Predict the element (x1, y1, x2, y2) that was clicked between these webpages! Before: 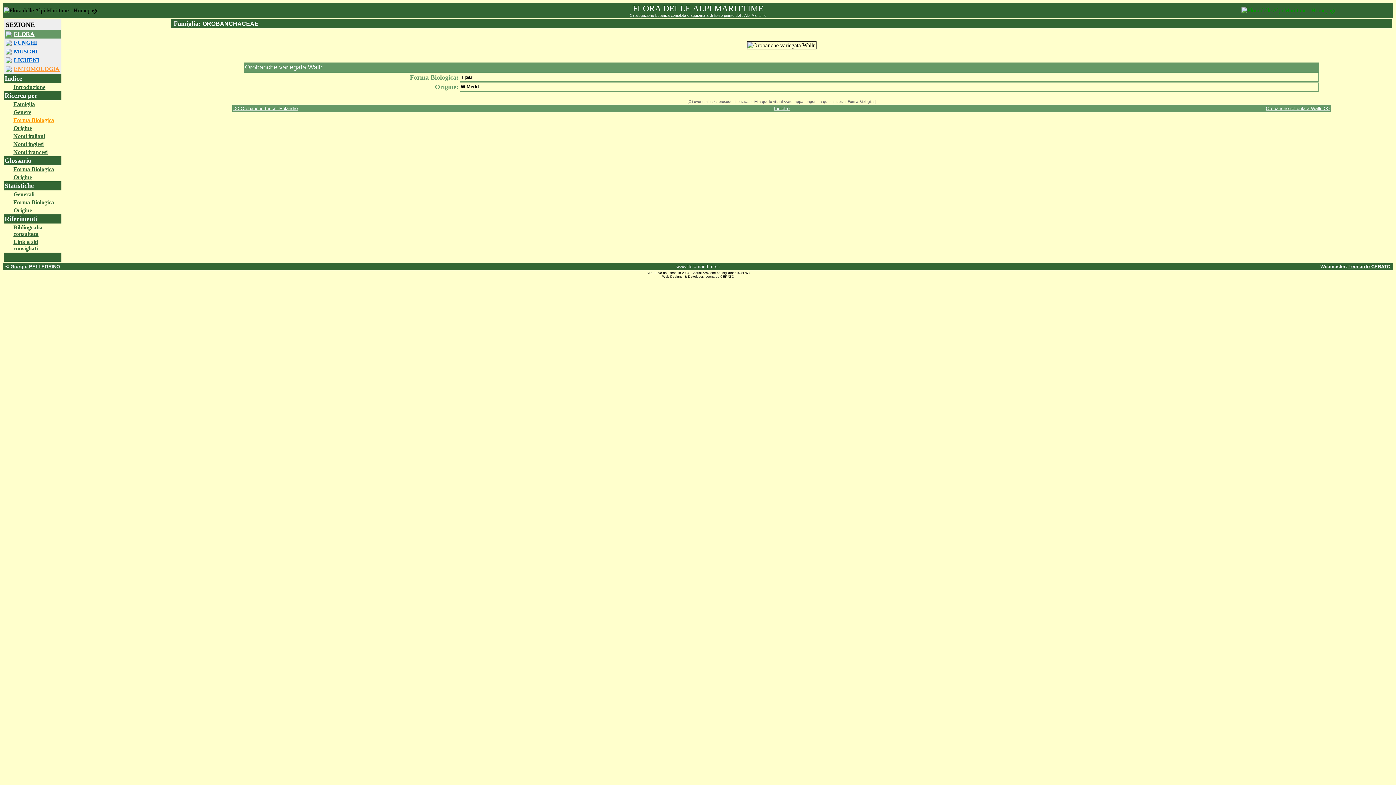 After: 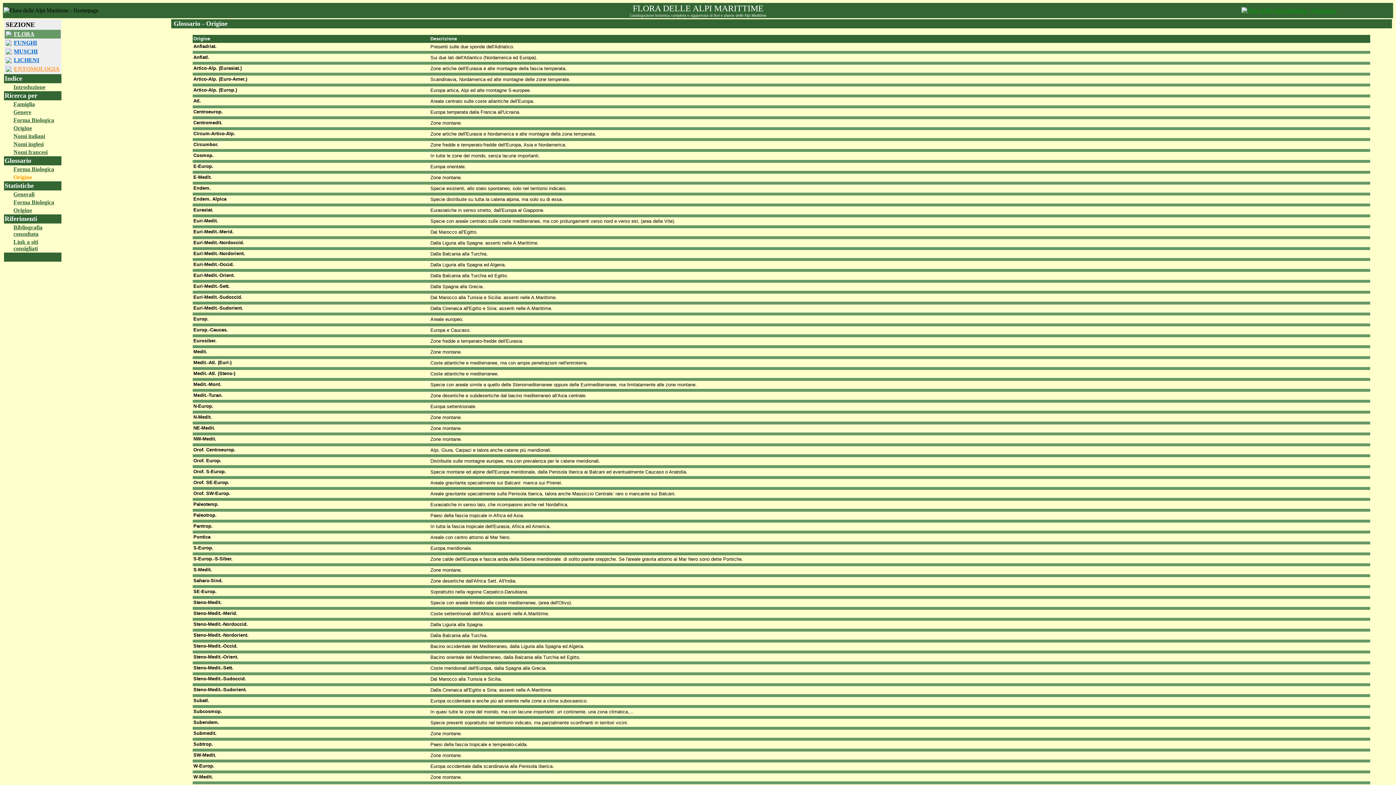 Action: label: Origine bbox: (13, 174, 32, 180)